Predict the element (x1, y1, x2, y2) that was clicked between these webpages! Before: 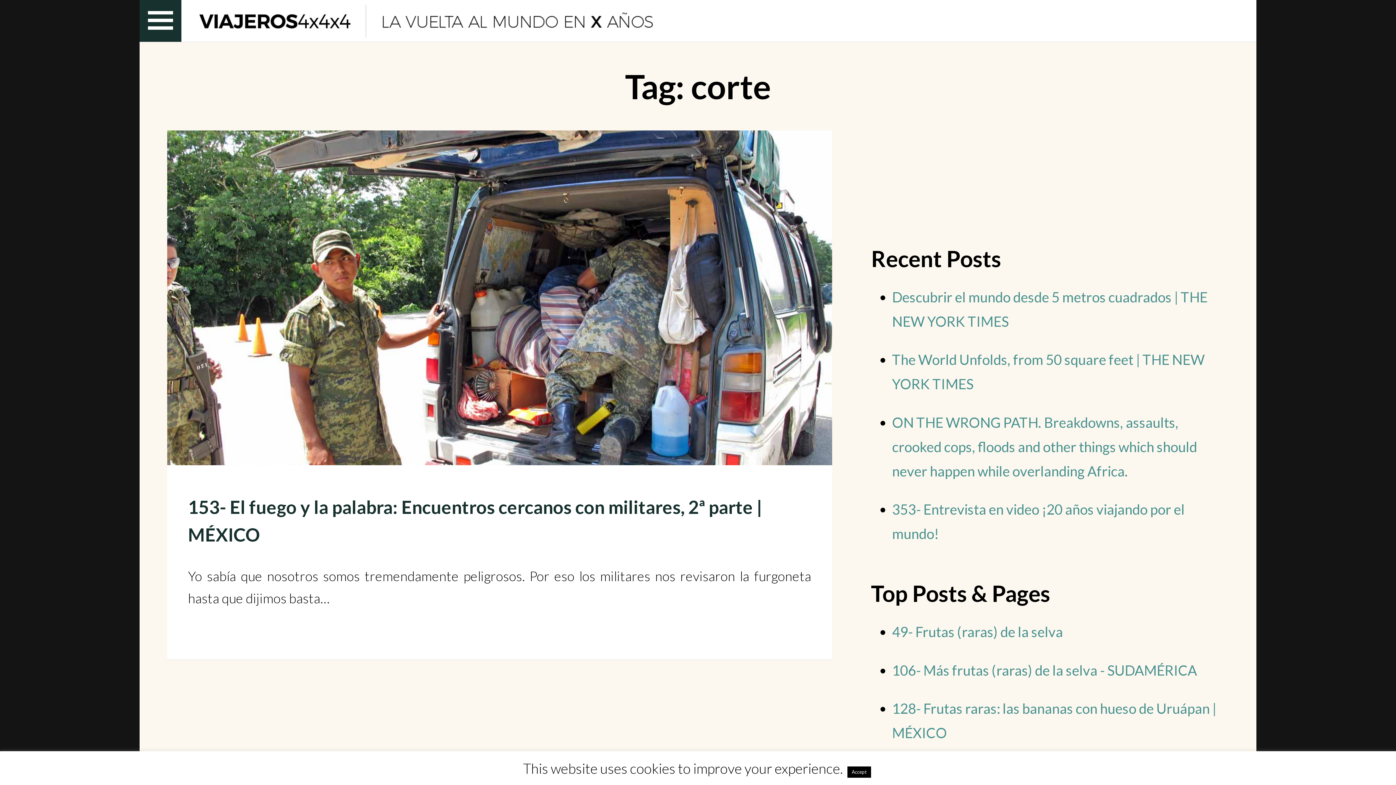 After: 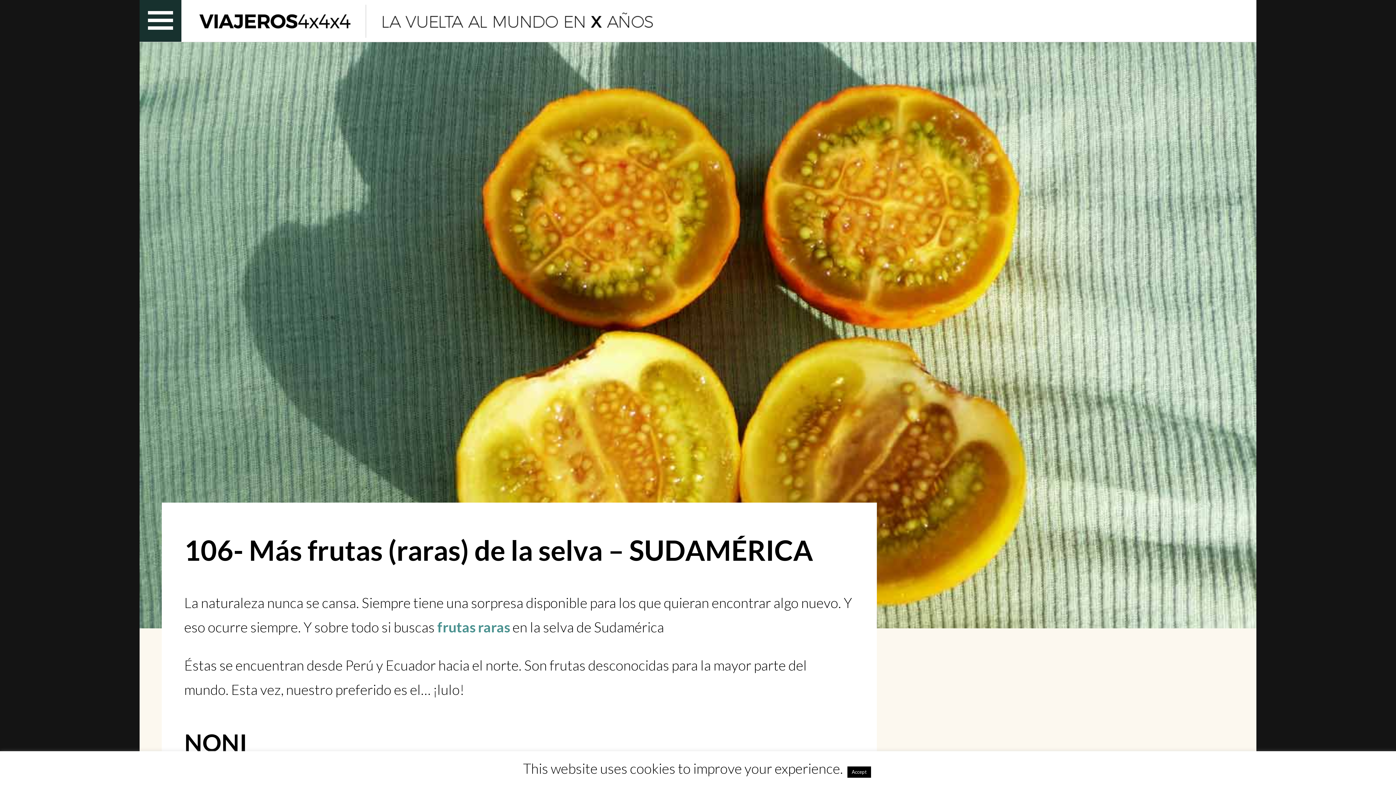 Action: bbox: (892, 662, 1197, 678) label: 106- Más frutas (raras) de la selva - SUDAMÉRICA